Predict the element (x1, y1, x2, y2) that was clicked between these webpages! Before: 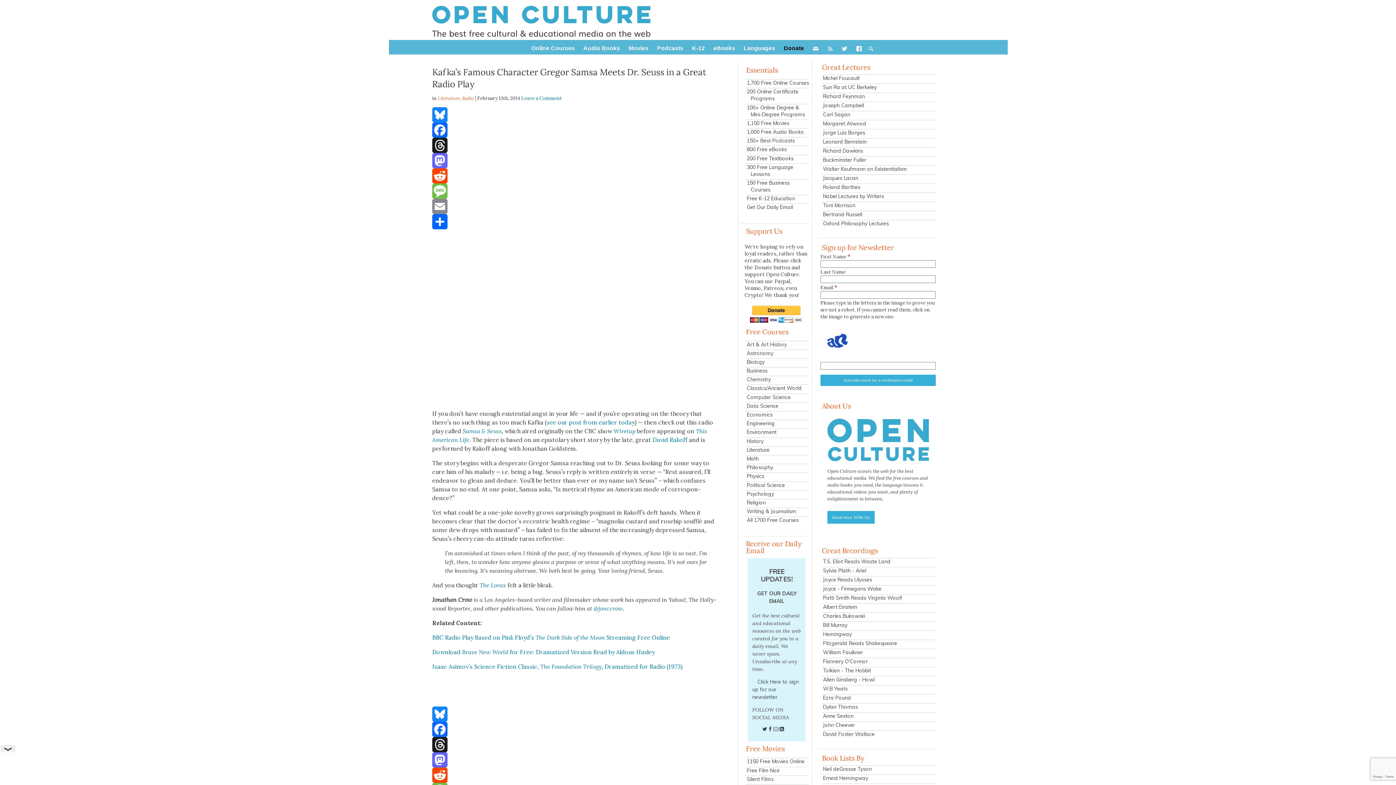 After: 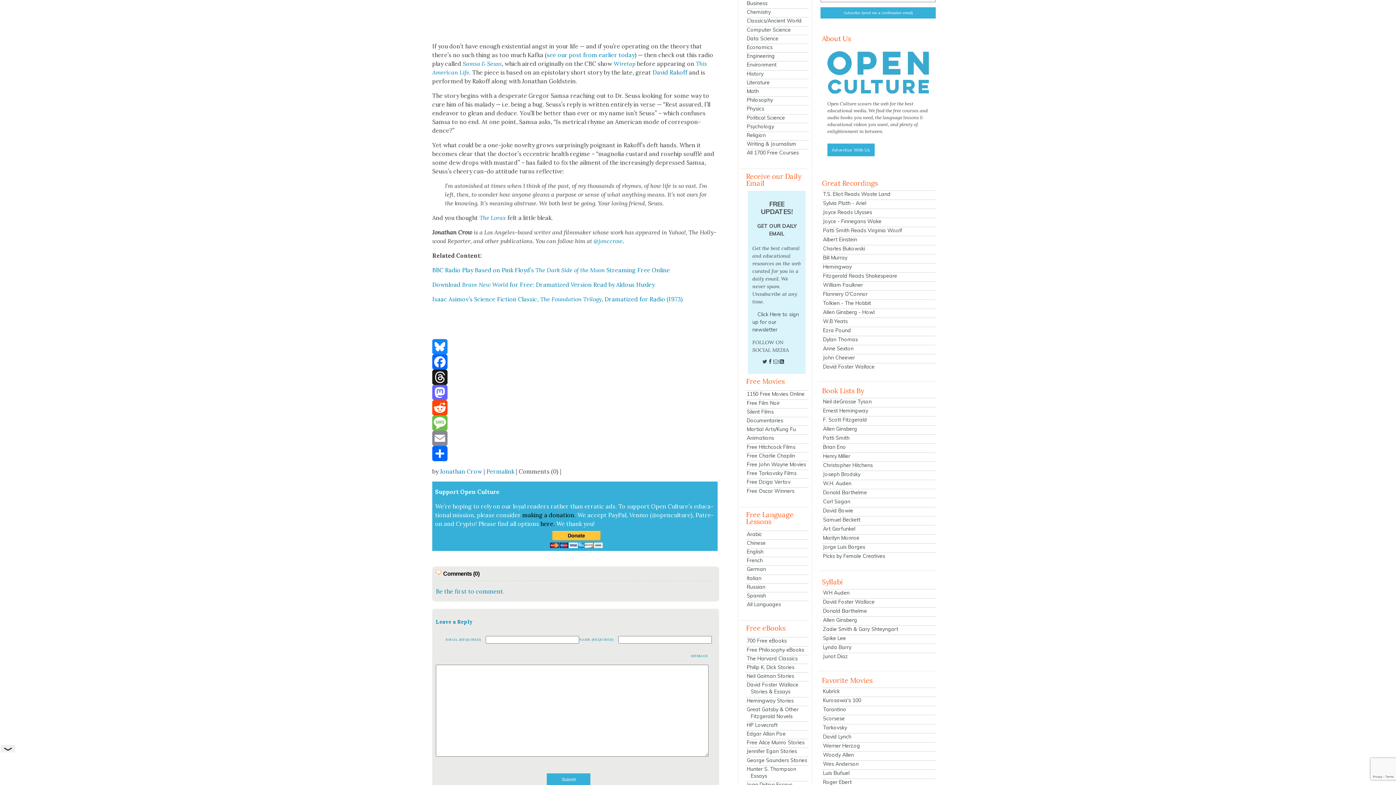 Action: bbox: (432, 752, 719, 768) label: Mastodon